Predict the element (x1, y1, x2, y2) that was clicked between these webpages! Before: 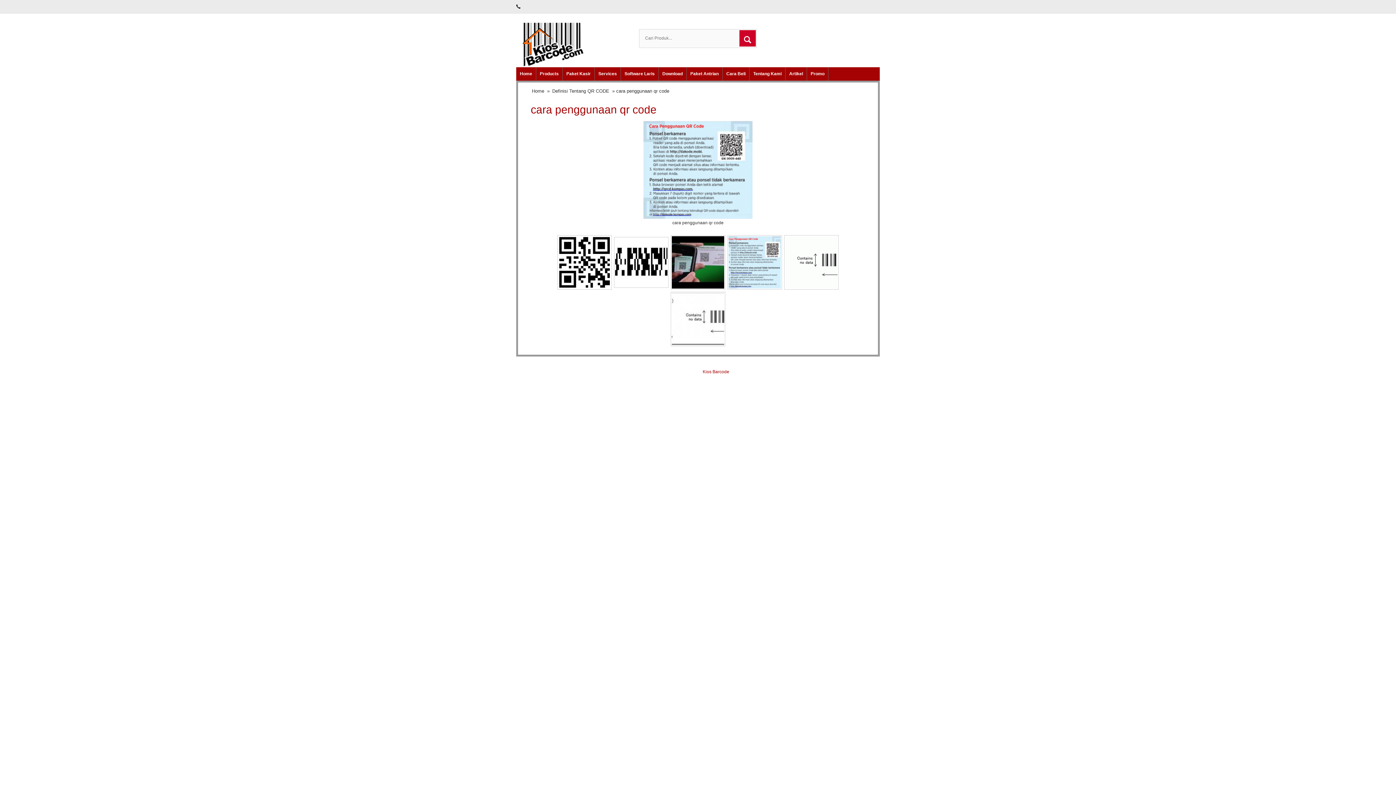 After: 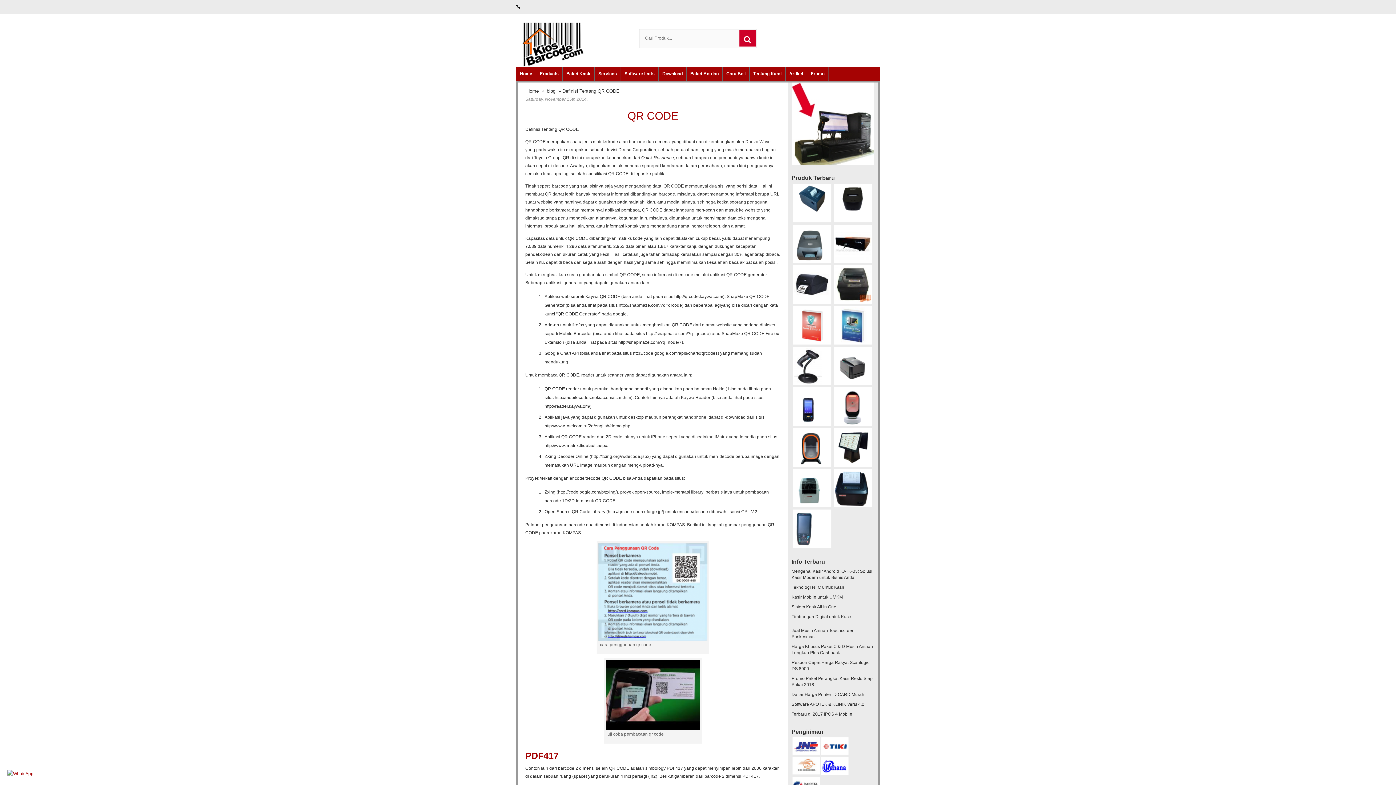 Action: bbox: (551, 88, 610, 93) label: Definisi Tentang QR CODE